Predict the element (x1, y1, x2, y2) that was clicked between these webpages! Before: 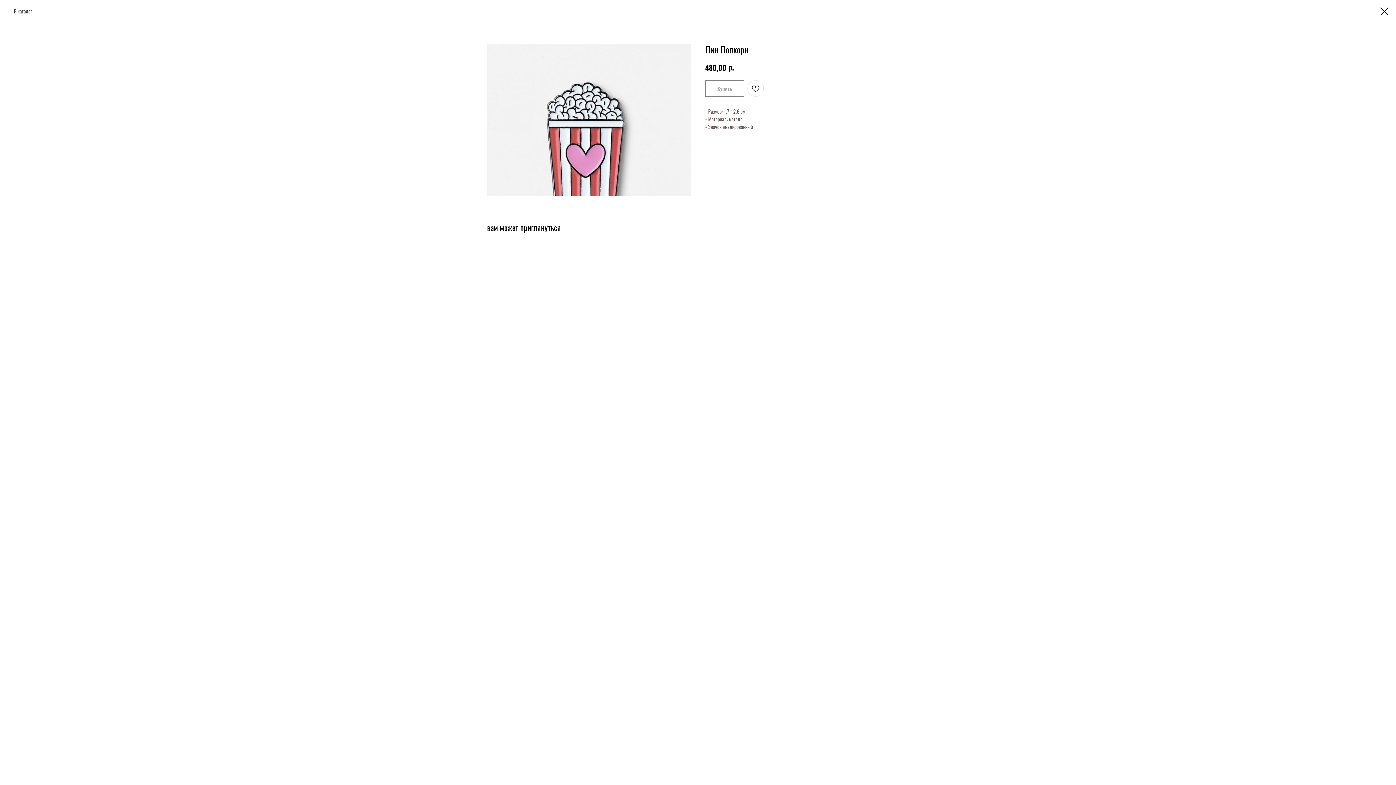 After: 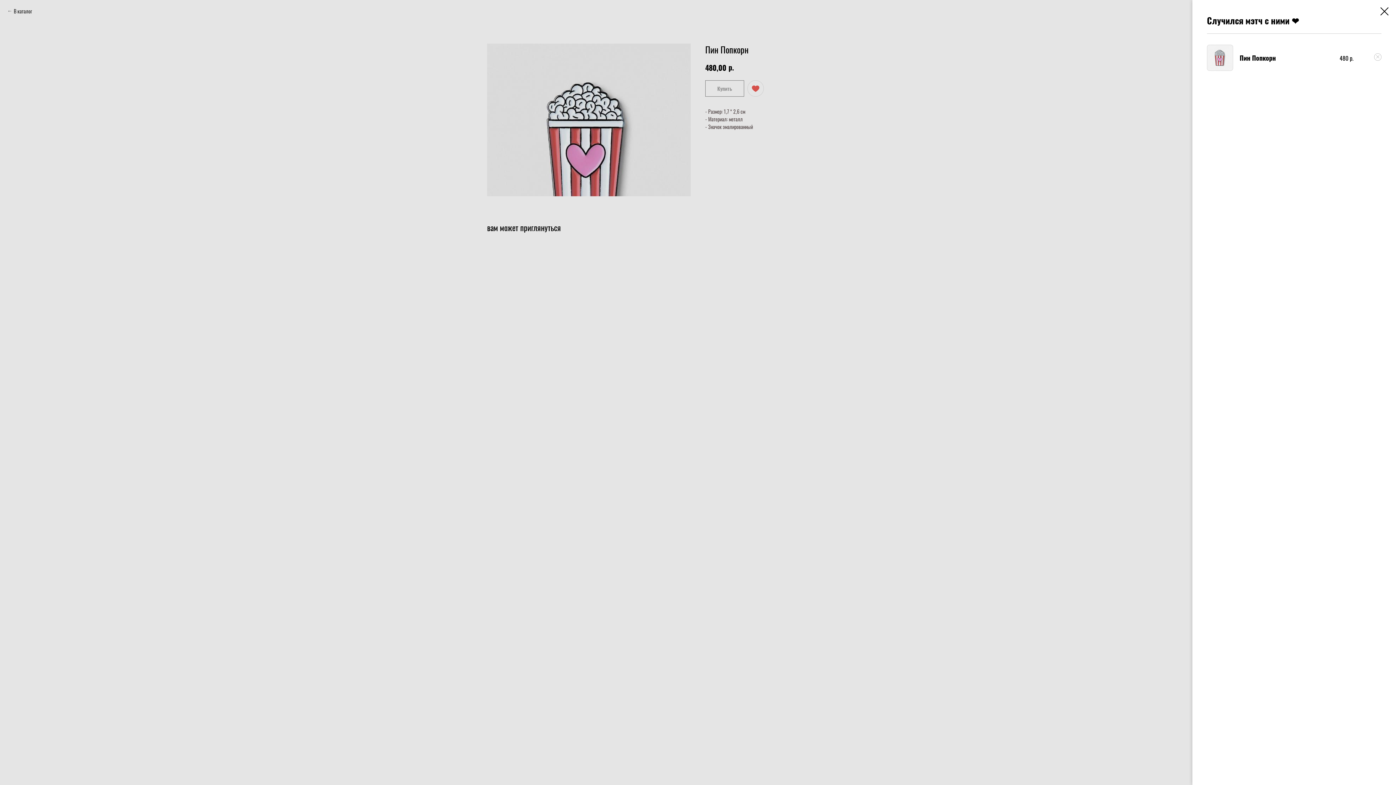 Action: bbox: (747, 80, 764, 96)